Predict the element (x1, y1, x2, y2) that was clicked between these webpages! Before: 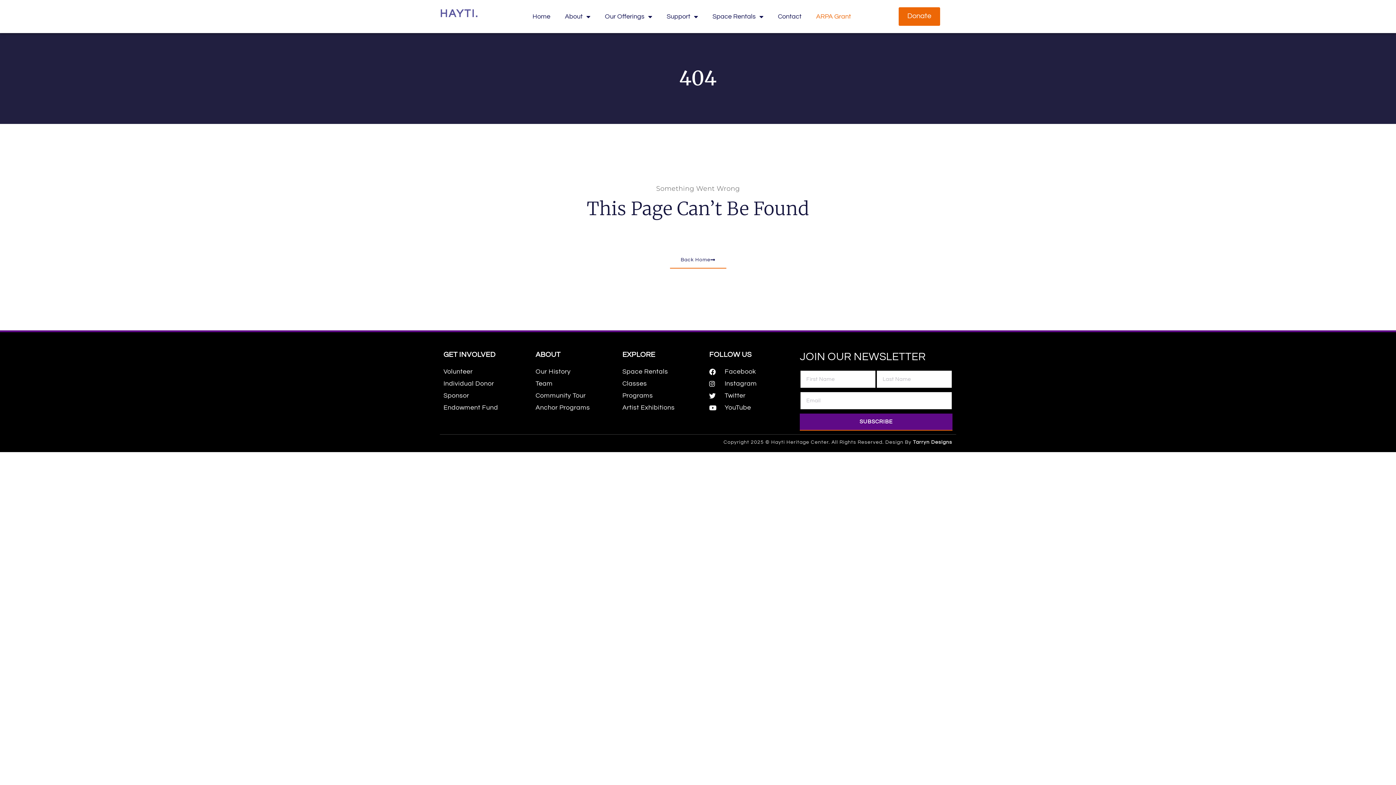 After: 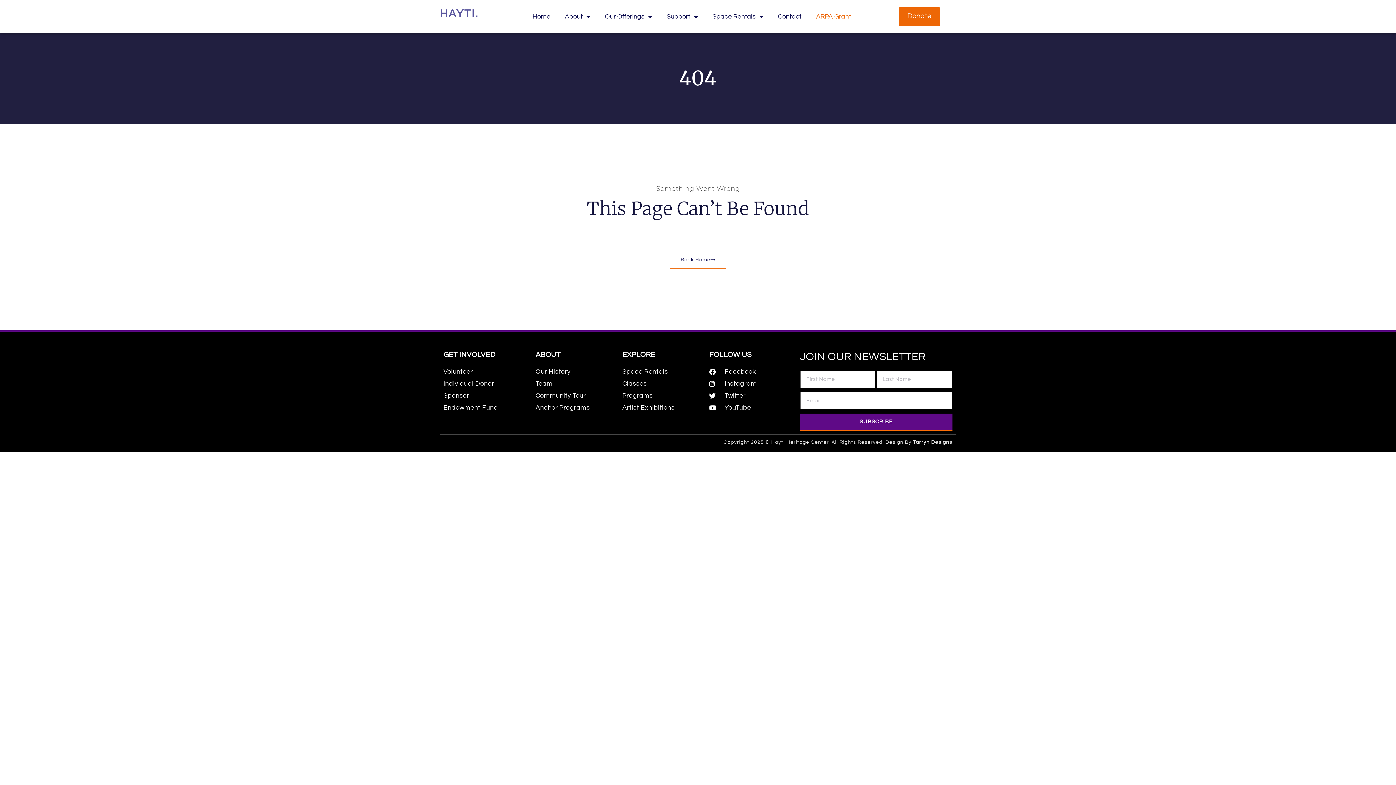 Action: bbox: (709, 390, 792, 401) label: Twitter